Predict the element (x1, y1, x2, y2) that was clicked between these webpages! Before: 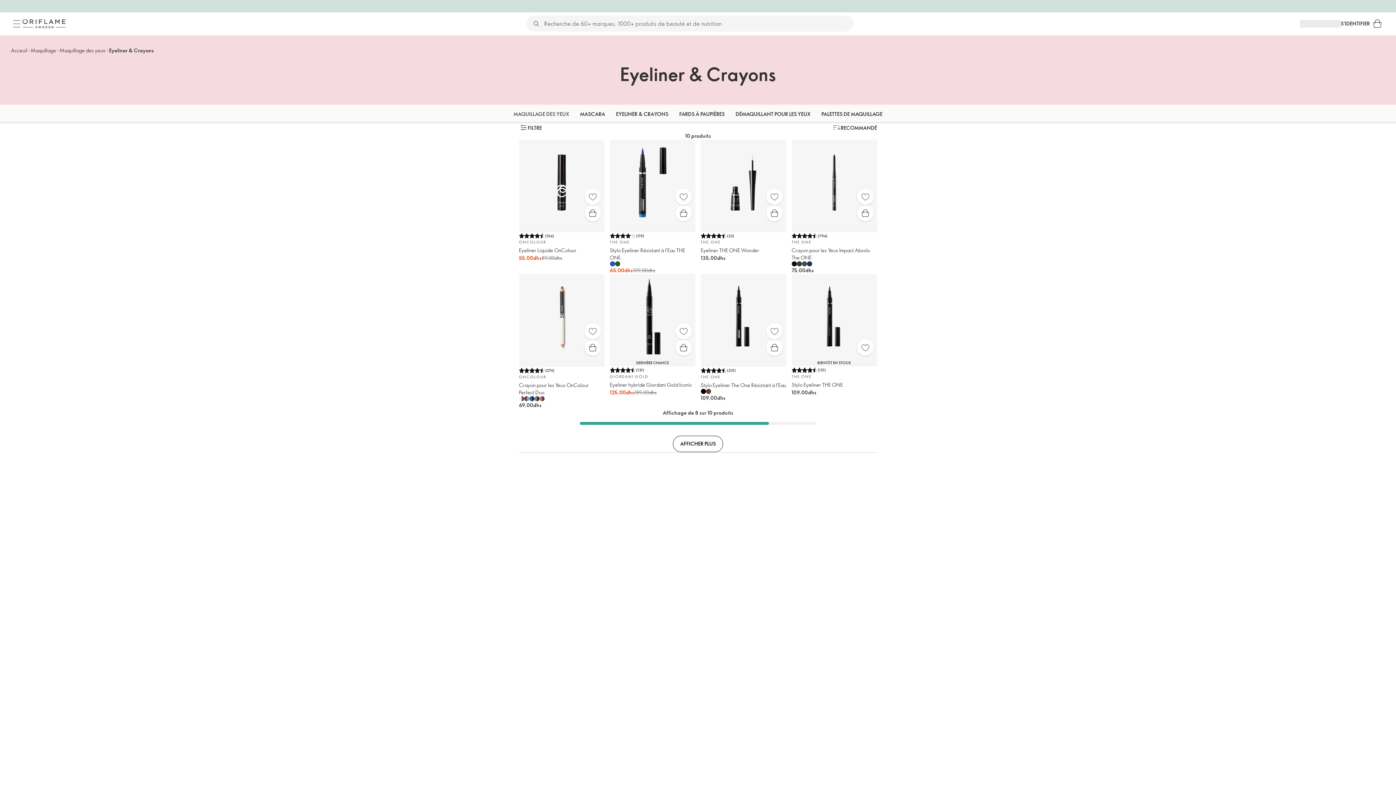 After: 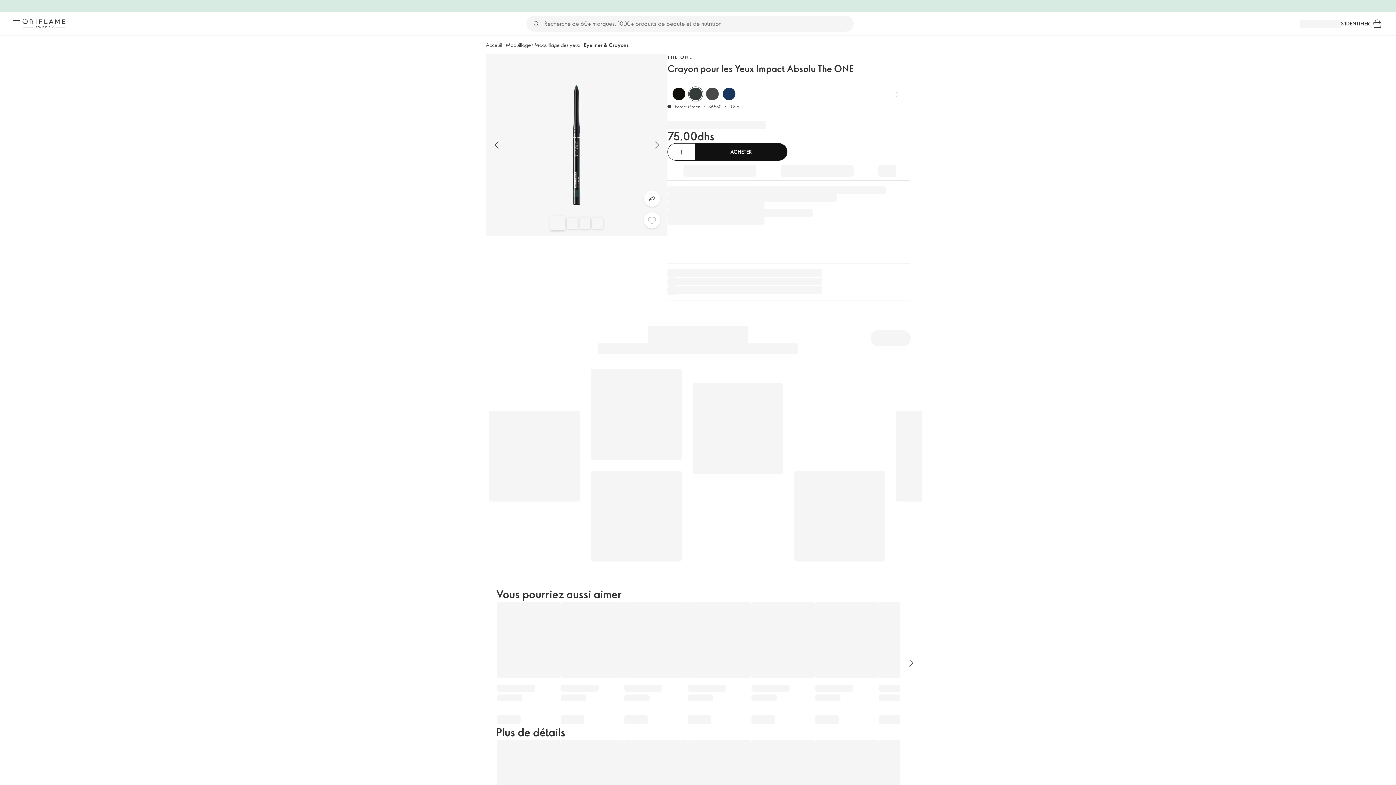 Action: bbox: (796, 261, 802, 266)